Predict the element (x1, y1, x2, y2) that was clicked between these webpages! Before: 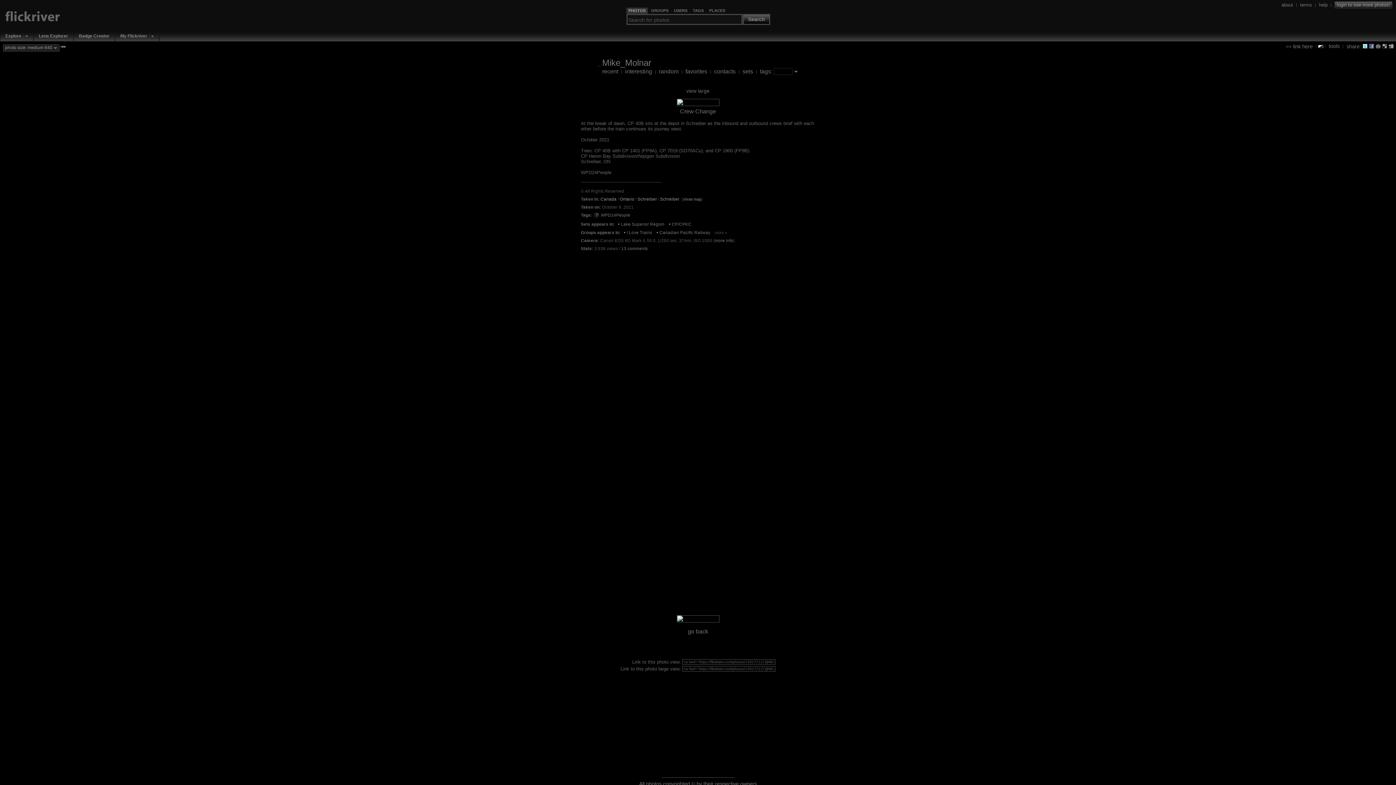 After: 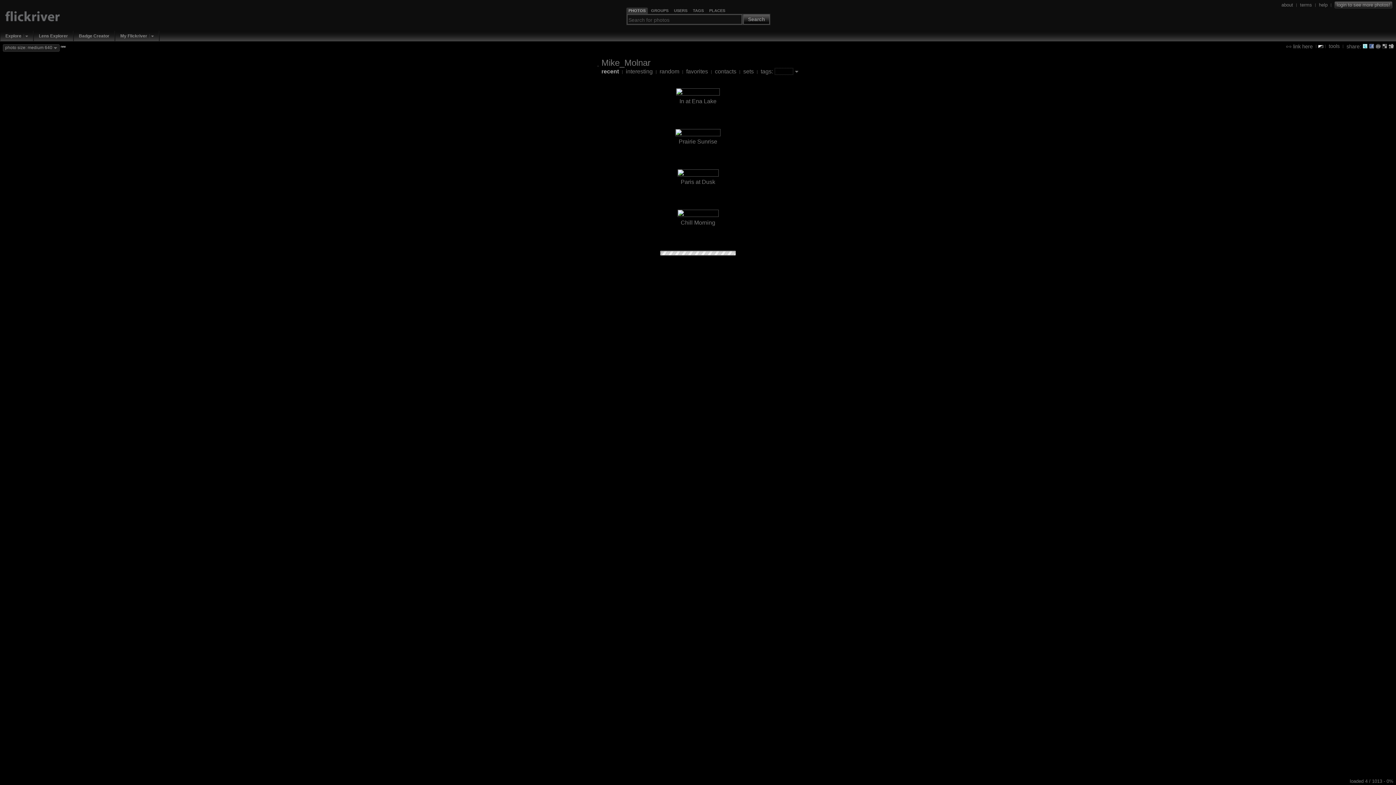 Action: label: recent bbox: (602, 68, 618, 74)